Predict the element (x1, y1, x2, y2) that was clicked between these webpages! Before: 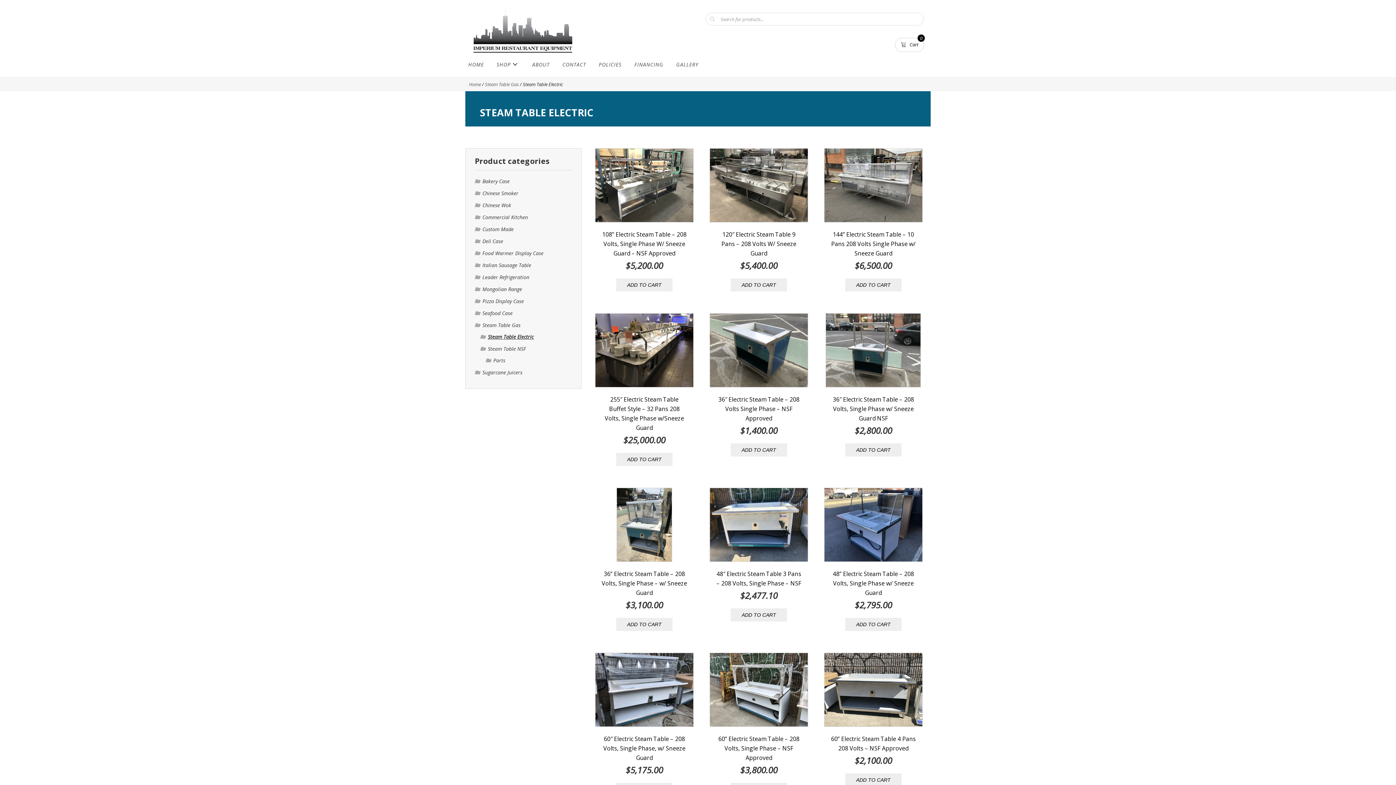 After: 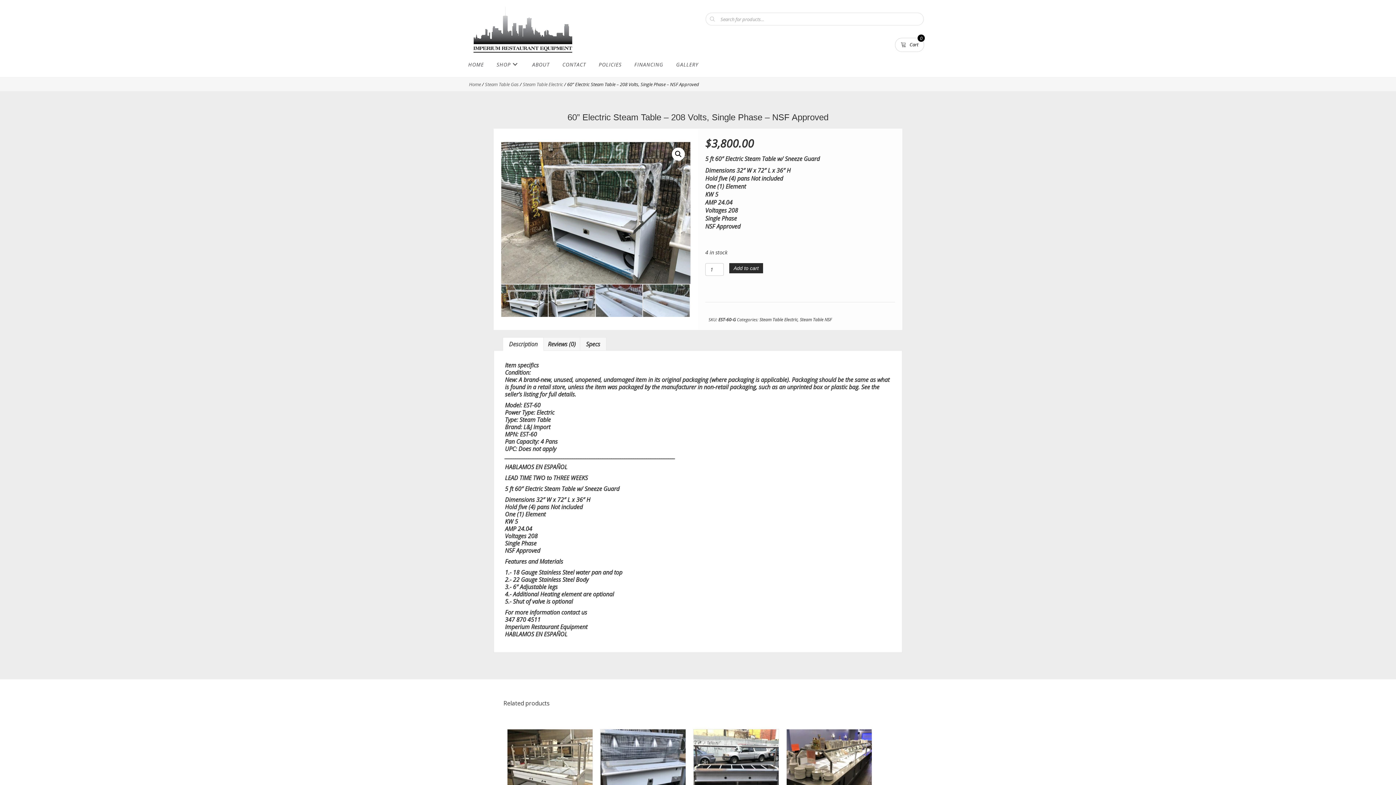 Action: label: 60” Electric Steam Table – 208 Volts, Single Phase – NSF Approved bbox: (718, 735, 799, 762)